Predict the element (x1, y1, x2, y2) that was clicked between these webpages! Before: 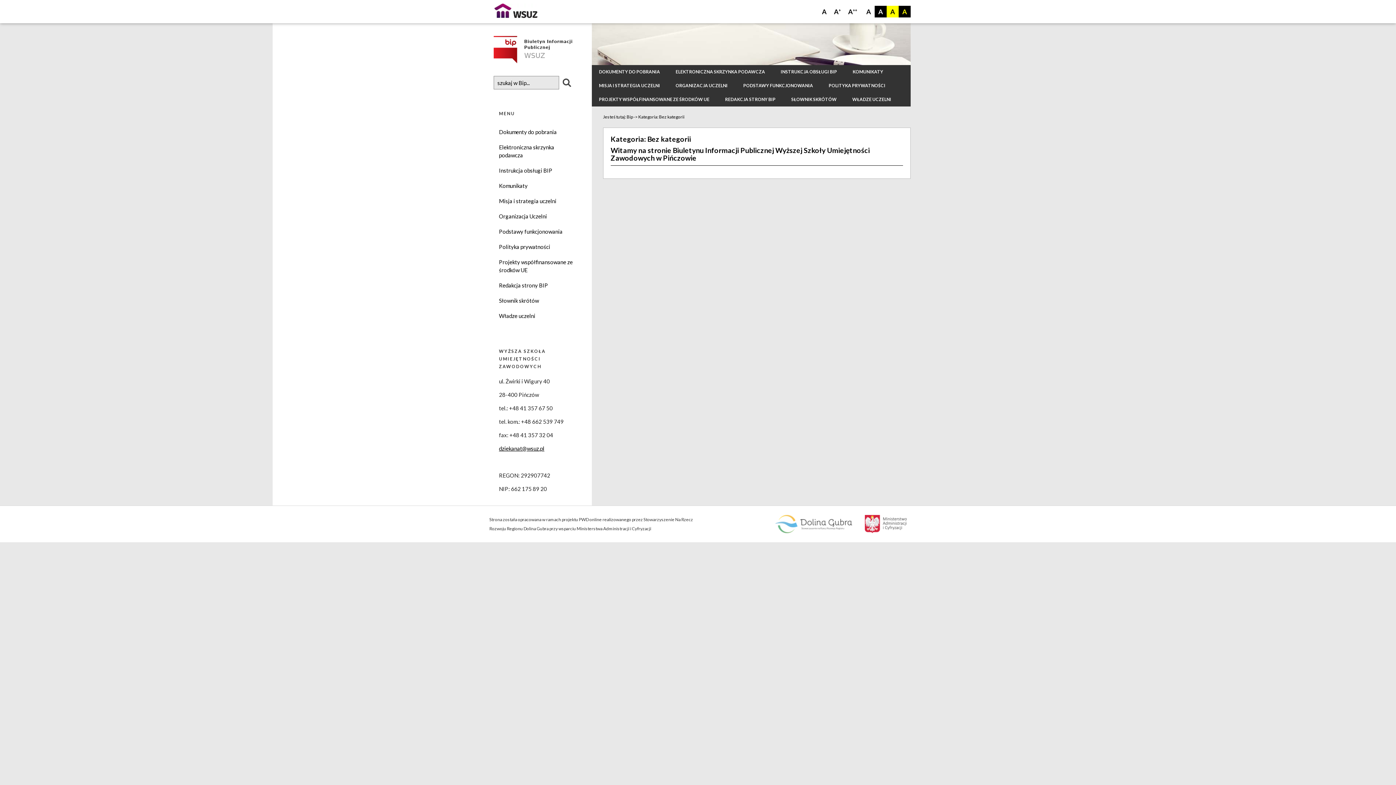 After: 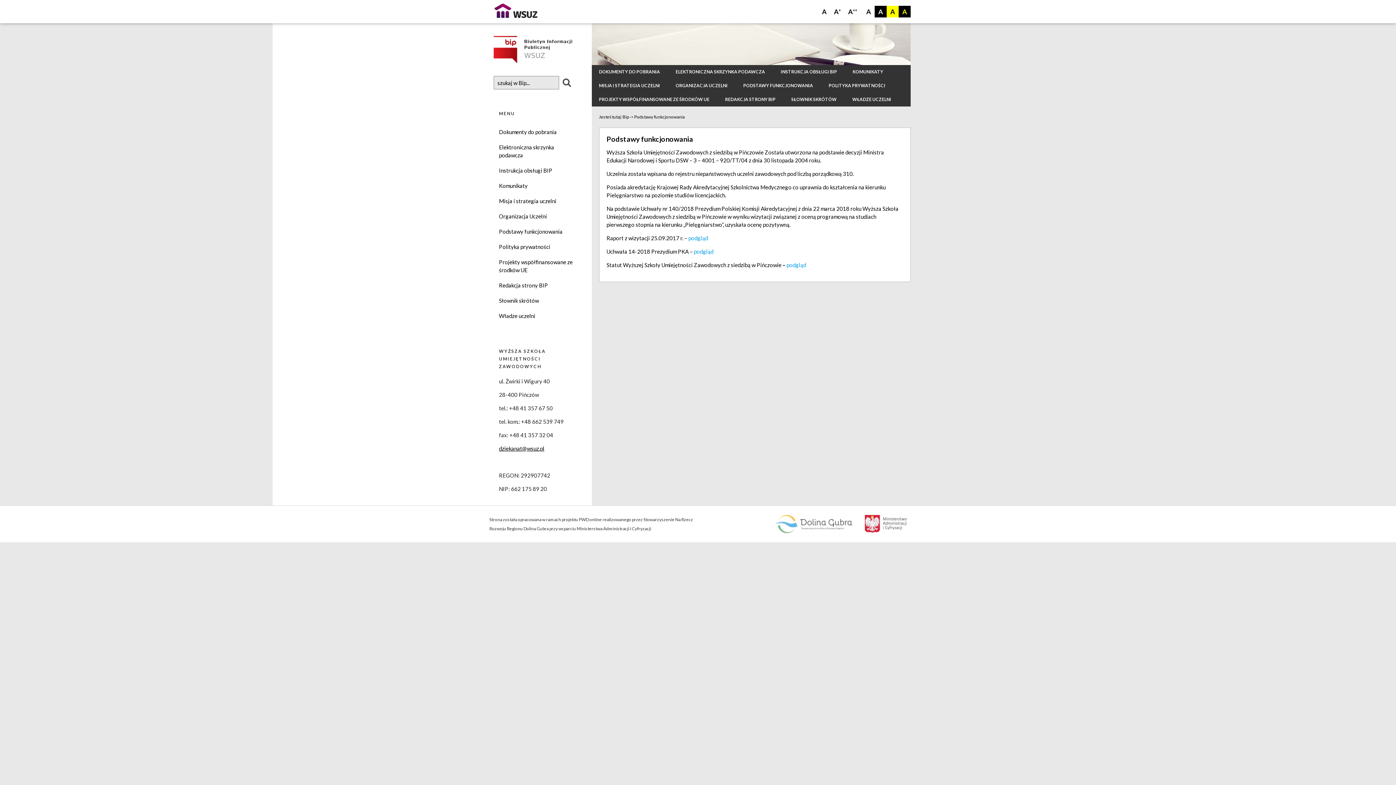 Action: bbox: (499, 228, 562, 234) label: Podstawy funkcjonowania